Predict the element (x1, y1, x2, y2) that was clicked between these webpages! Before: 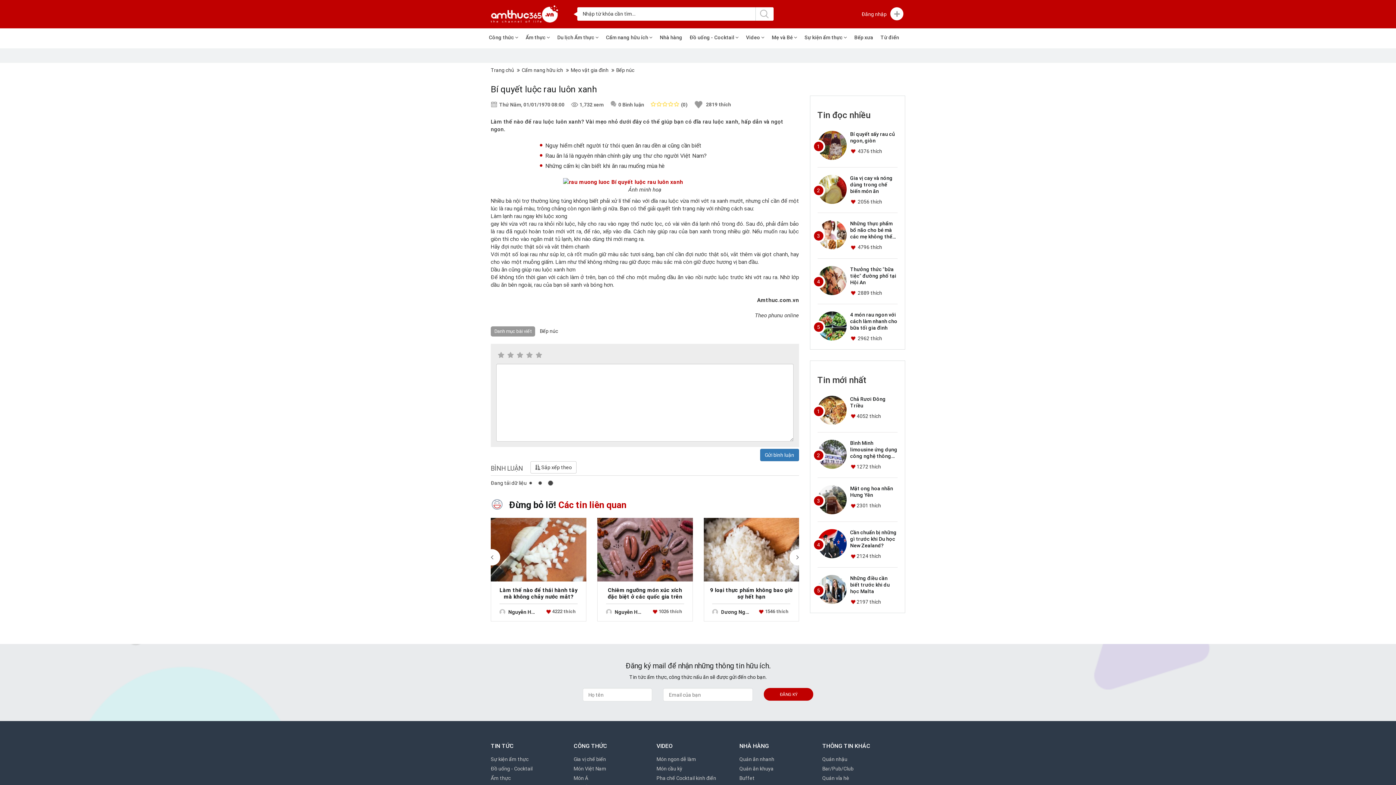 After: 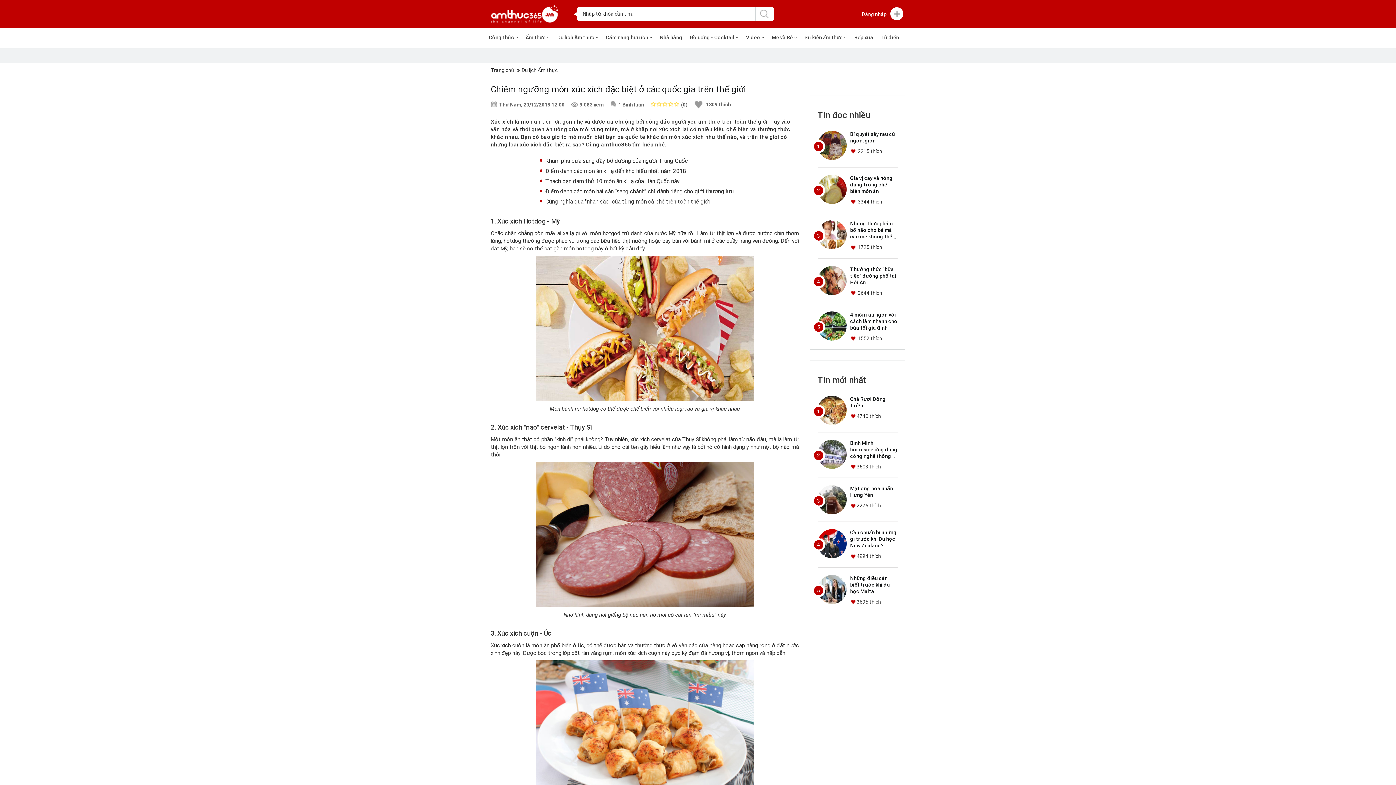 Action: bbox: (603, 587, 687, 606) label: Chiêm ngưỡng món xúc xích đặc biệt ở các quốc gia trên thế giới